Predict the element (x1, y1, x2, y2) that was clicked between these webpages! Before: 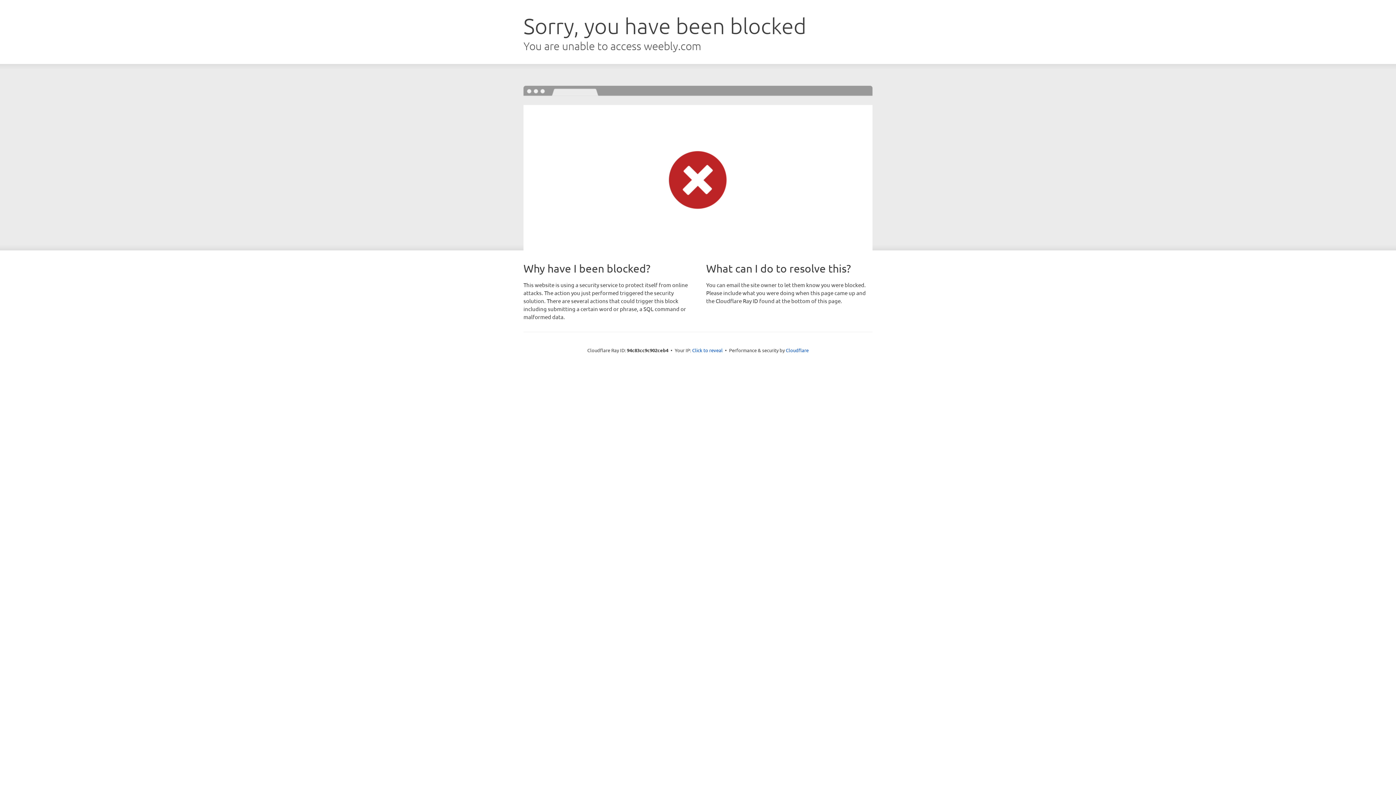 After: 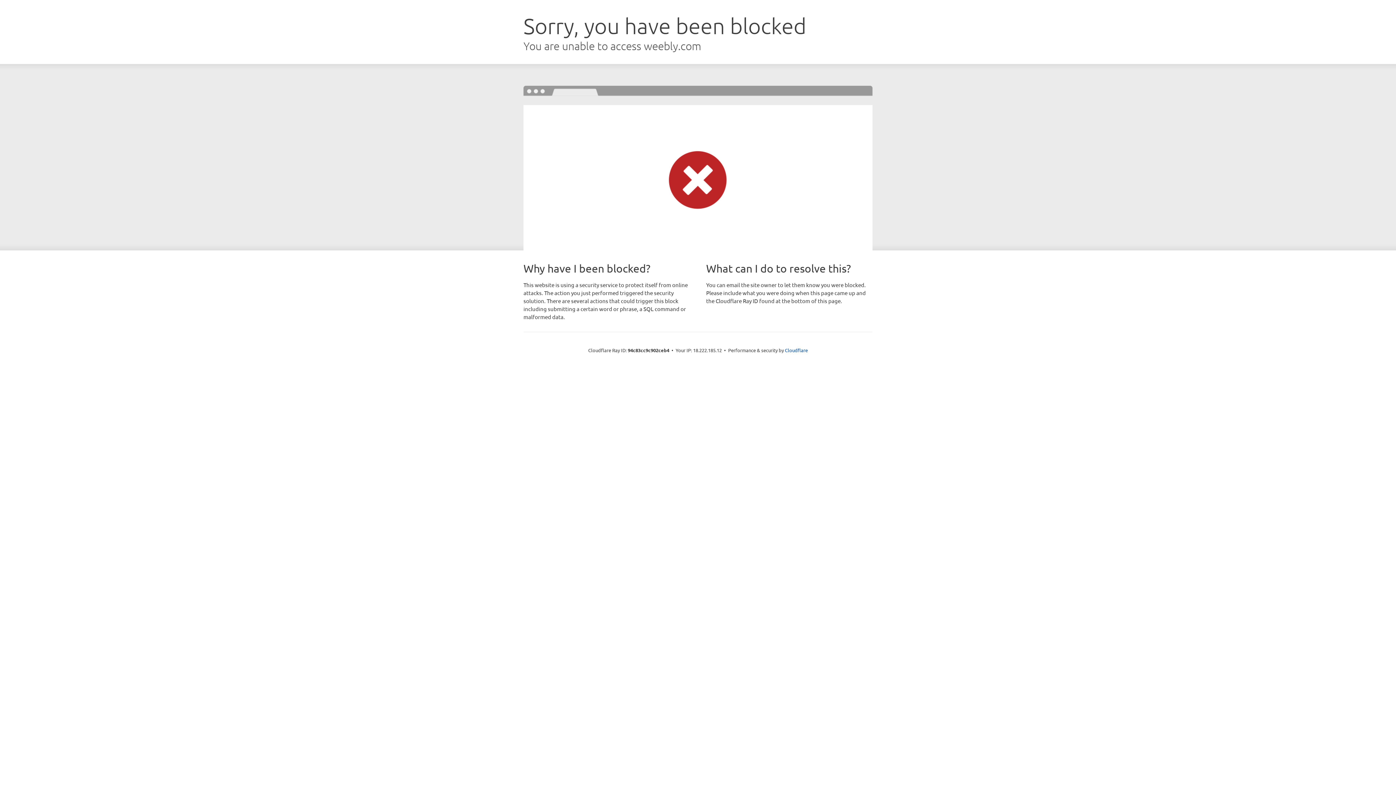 Action: label: Click to reveal bbox: (692, 346, 722, 353)